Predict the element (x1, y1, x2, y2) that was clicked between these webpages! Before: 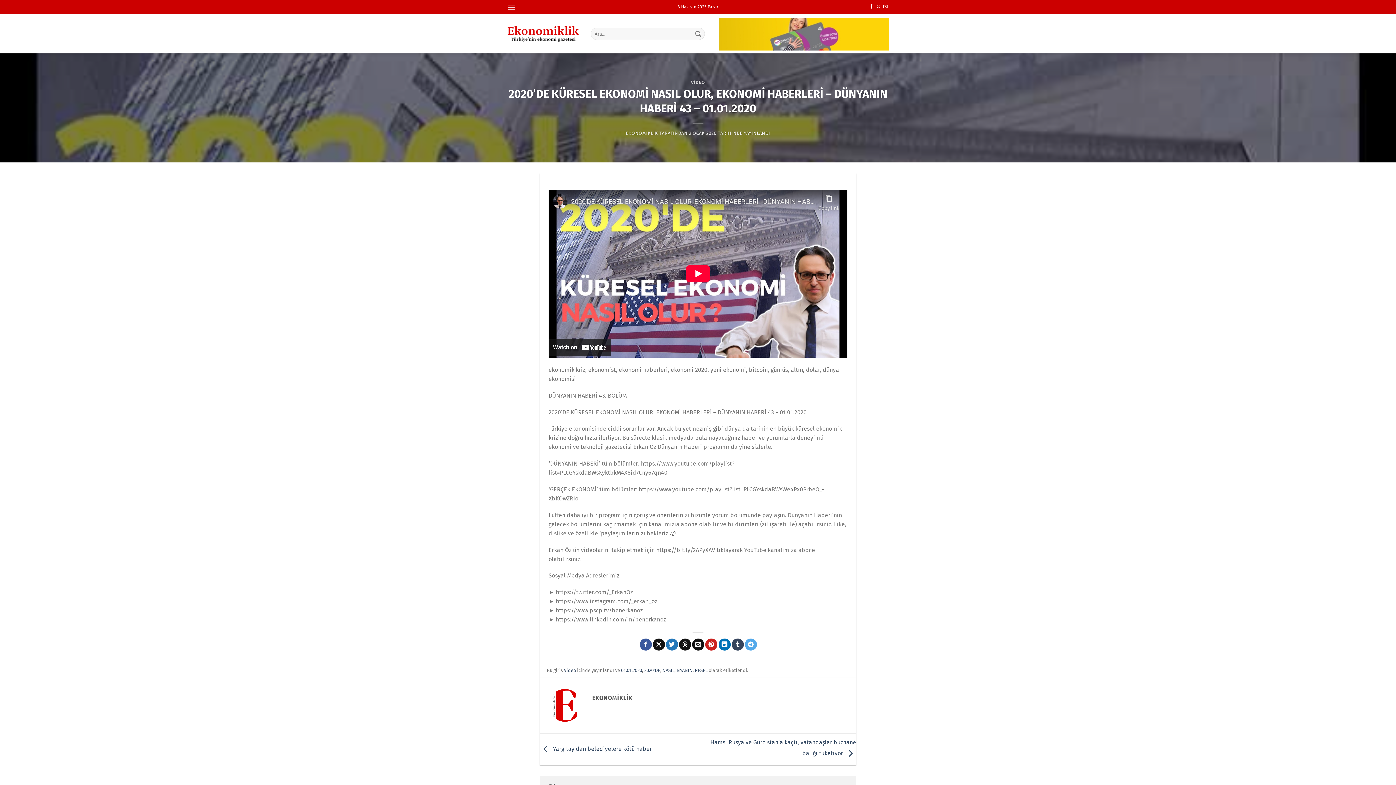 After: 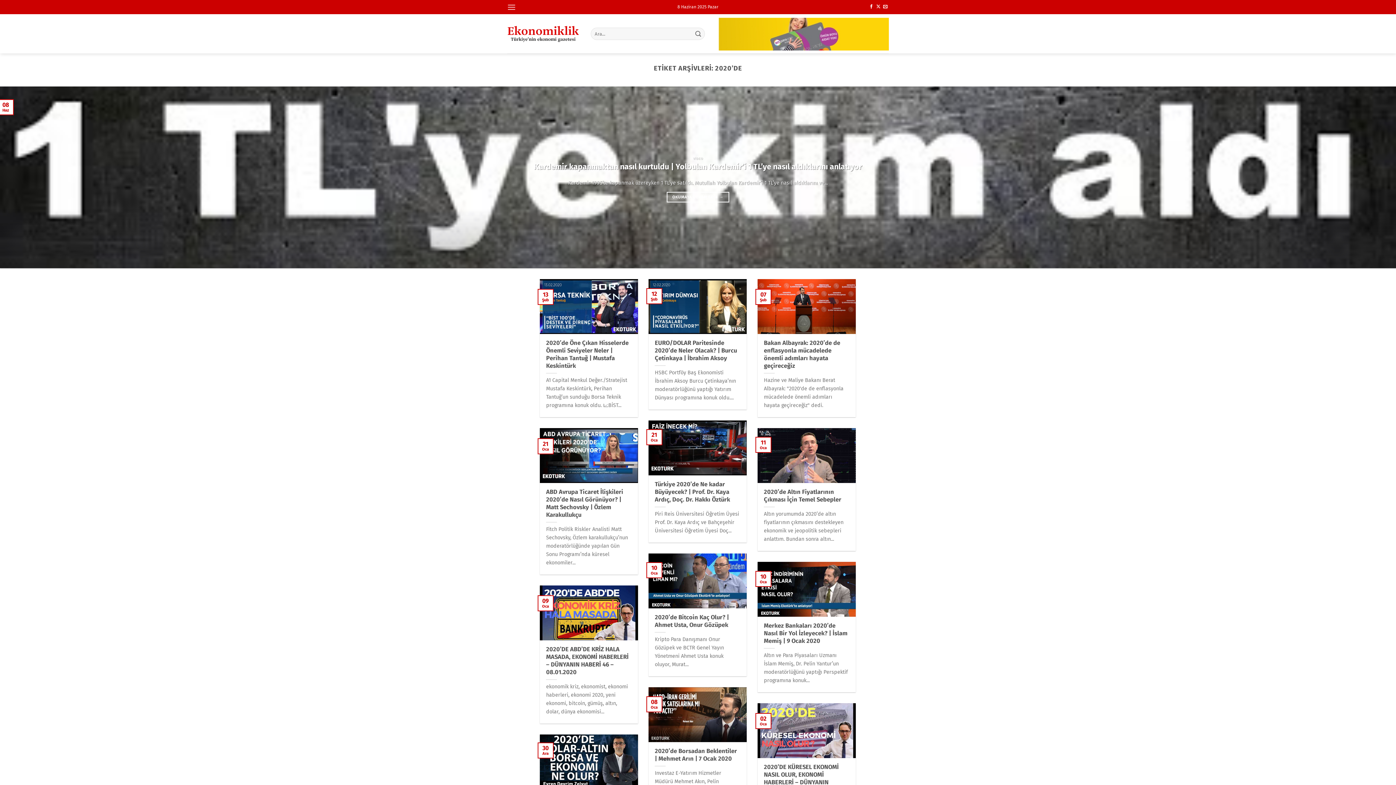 Action: bbox: (644, 667, 660, 673) label: 2020'DE